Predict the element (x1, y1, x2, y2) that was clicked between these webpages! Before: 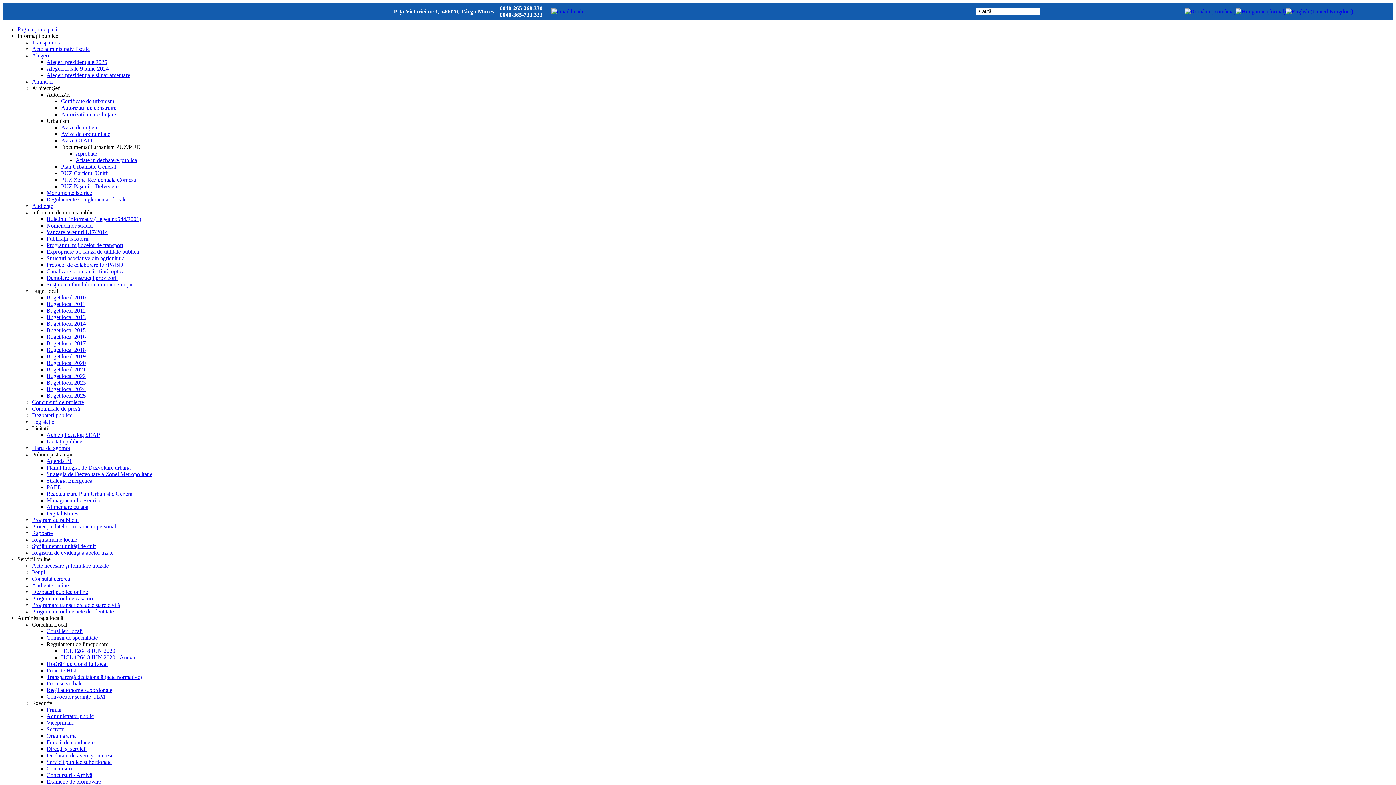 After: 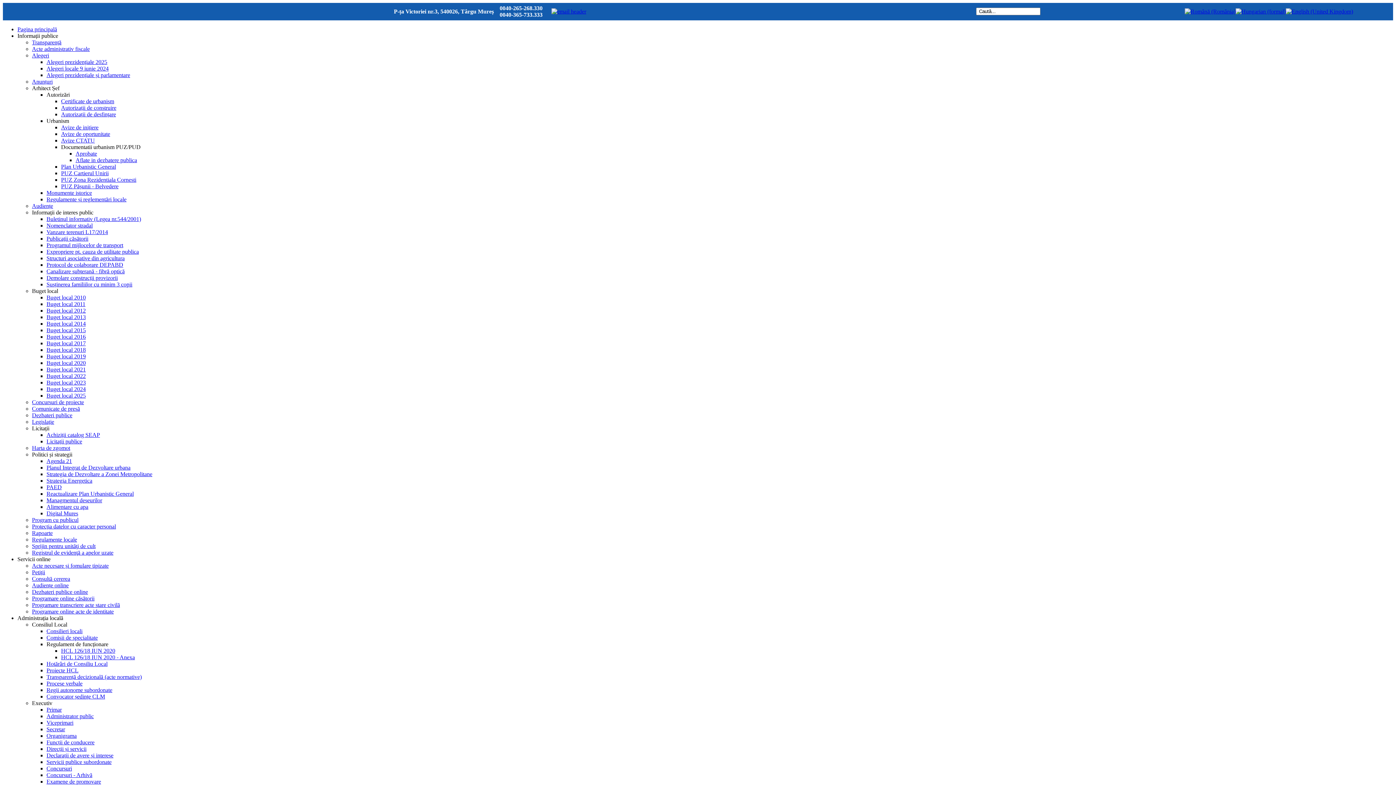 Action: label: Concursuri bbox: (46, 765, 72, 772)